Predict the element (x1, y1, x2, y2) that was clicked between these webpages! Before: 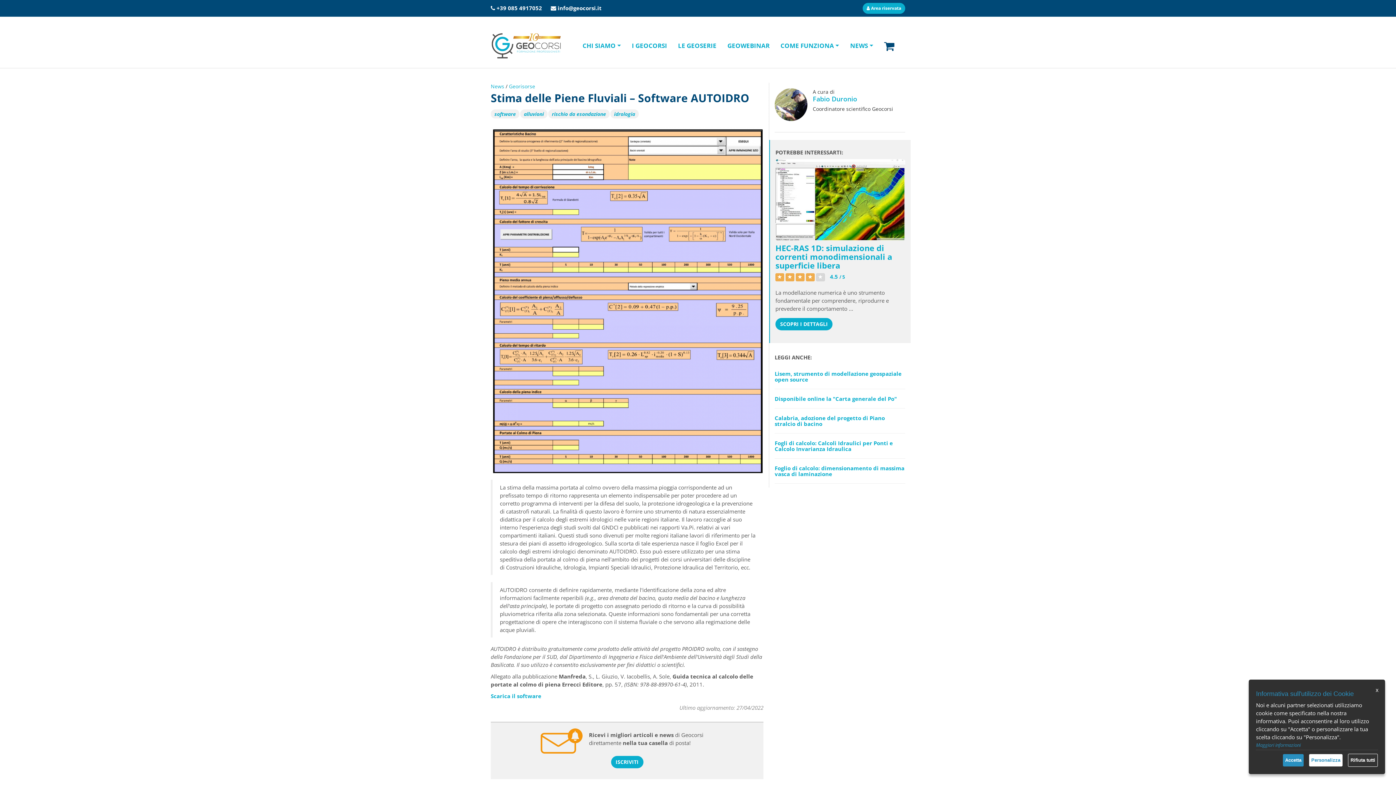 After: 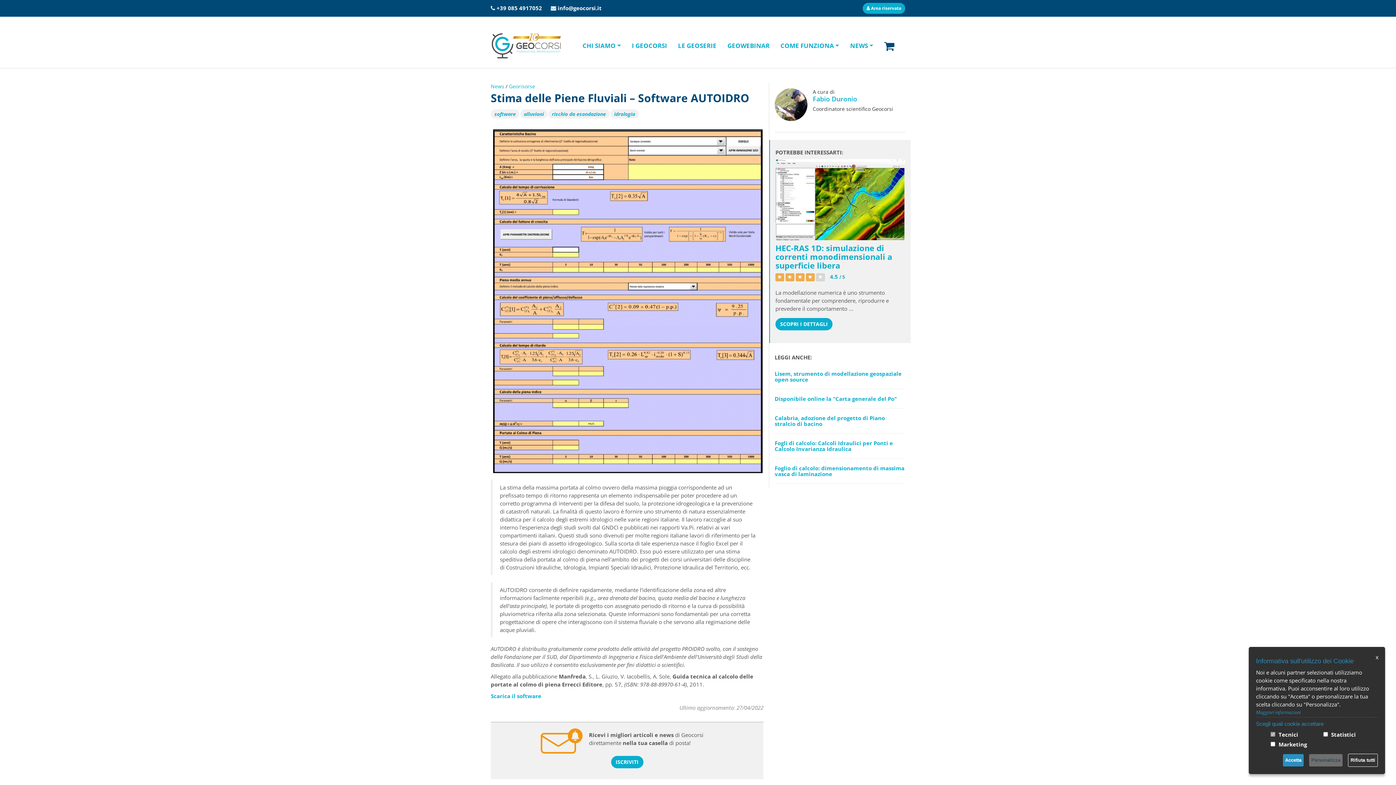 Action: bbox: (1309, 754, 1342, 766) label: Personalizza